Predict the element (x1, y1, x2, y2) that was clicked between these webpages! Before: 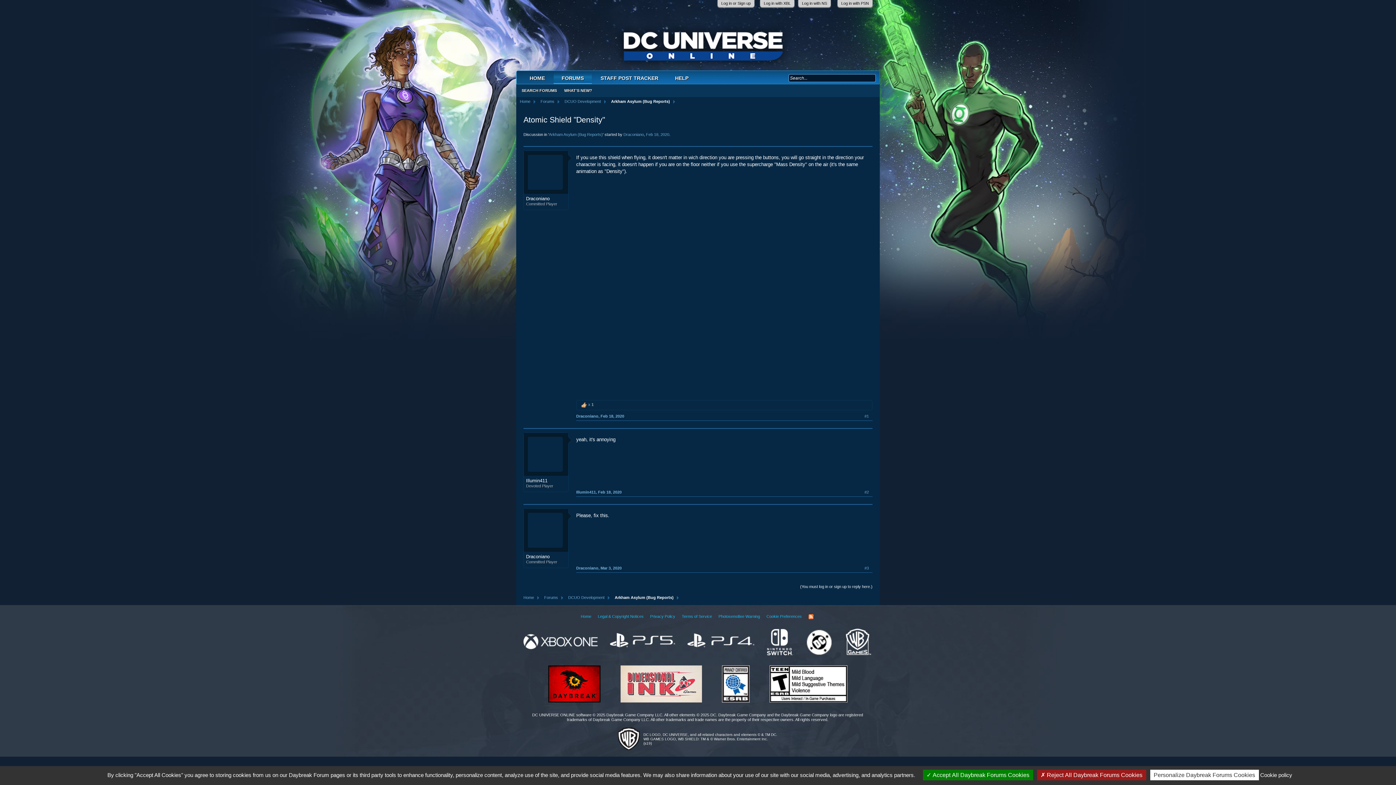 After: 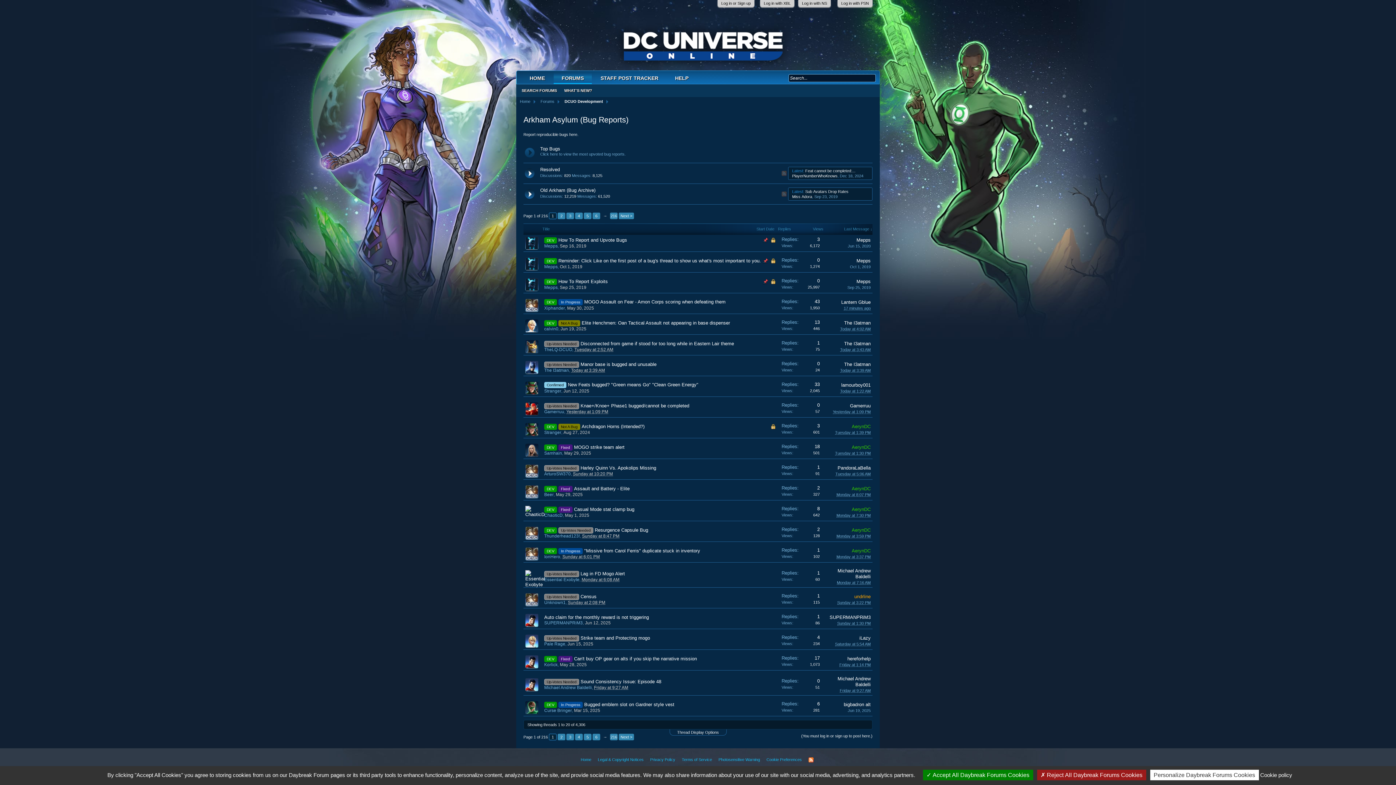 Action: bbox: (608, 593, 677, 602) label: Arkham Asylum (Bug Reports)